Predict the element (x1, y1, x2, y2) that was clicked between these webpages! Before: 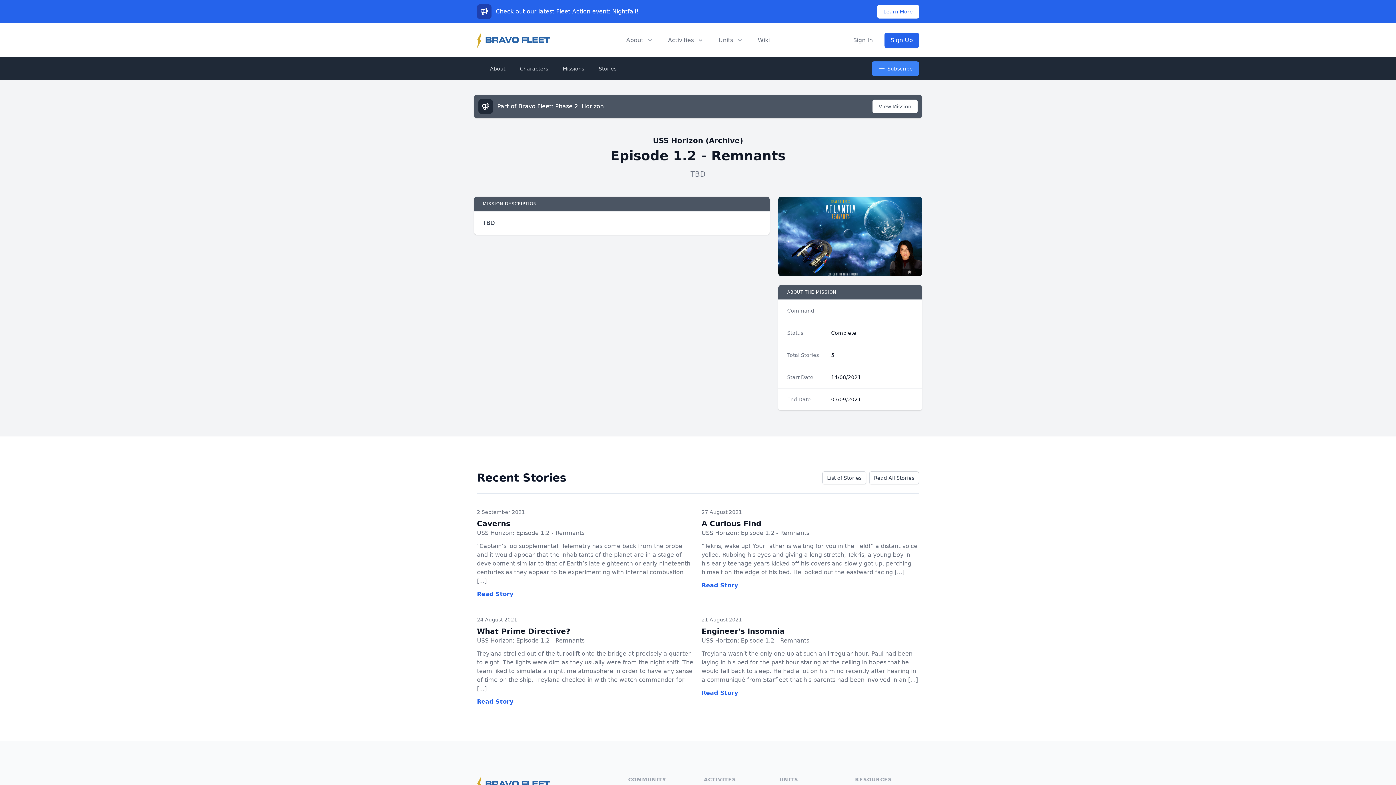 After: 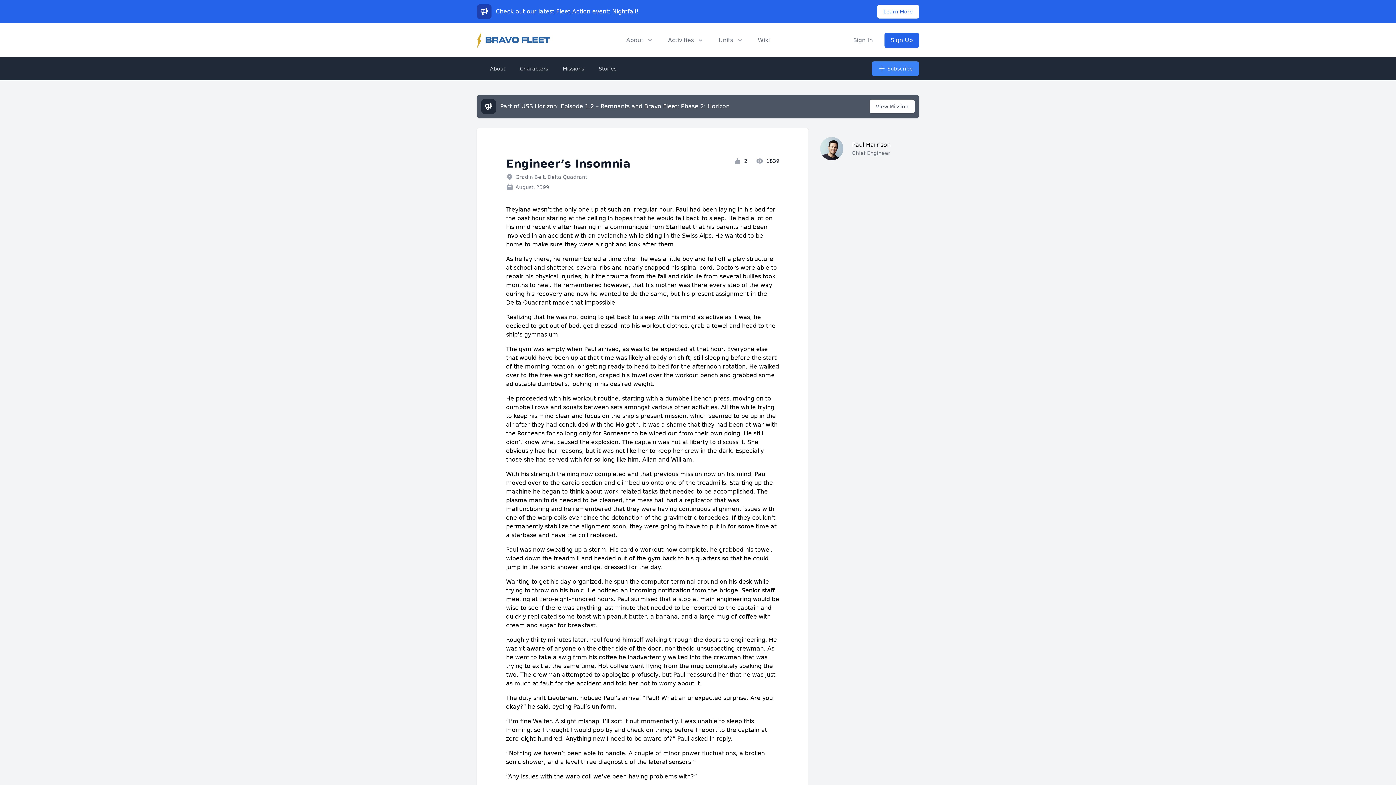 Action: label: Engineer's Insomnia bbox: (701, 627, 785, 635)